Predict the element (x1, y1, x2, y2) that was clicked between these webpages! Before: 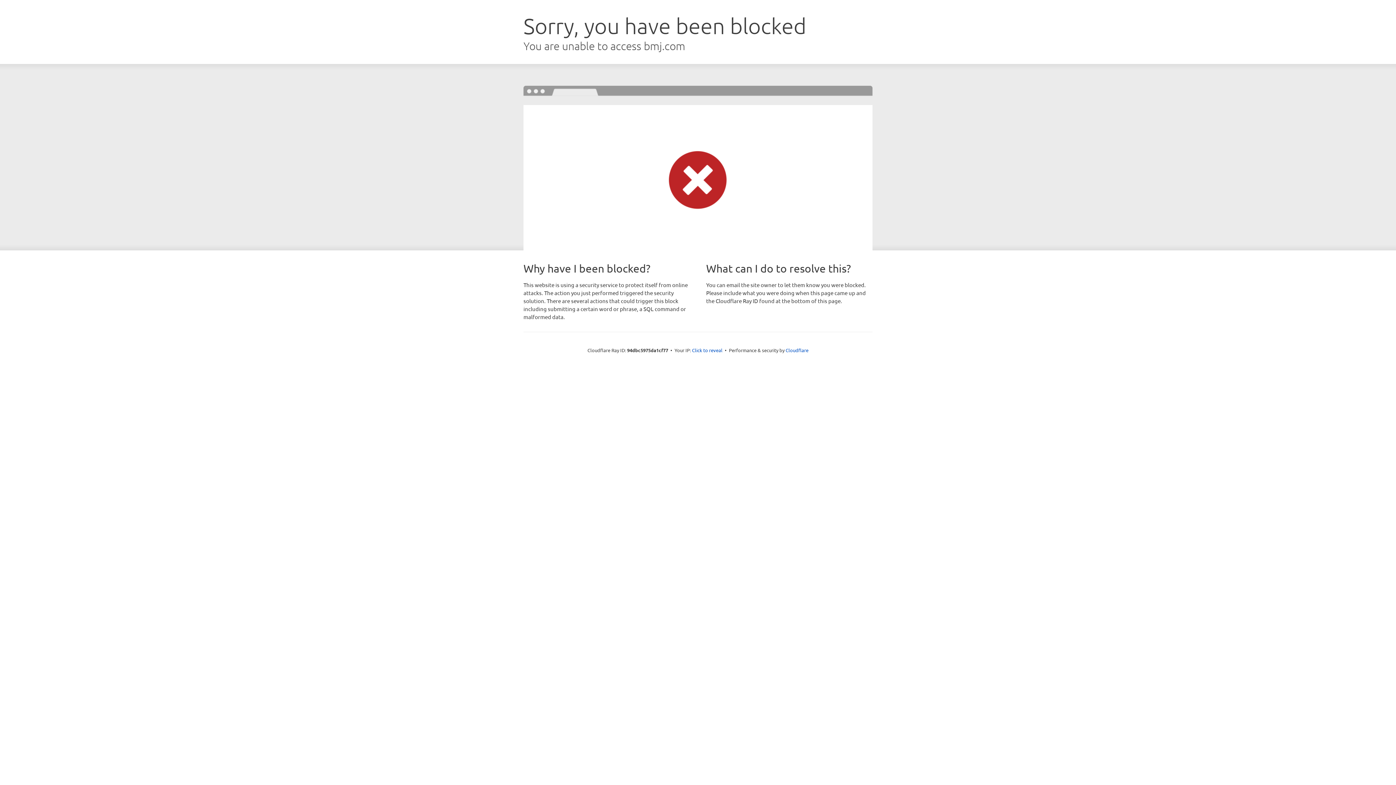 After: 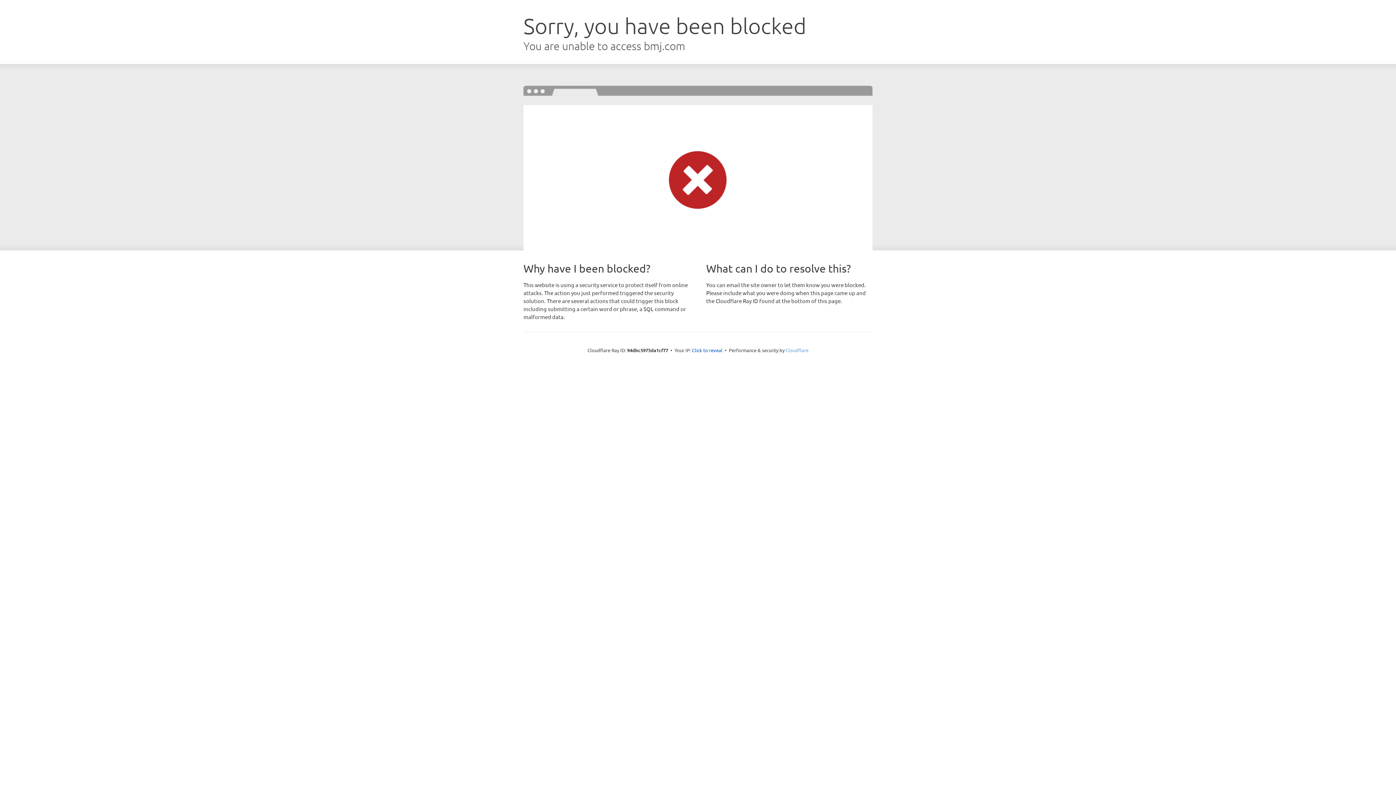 Action: bbox: (785, 347, 808, 353) label: Cloudflare